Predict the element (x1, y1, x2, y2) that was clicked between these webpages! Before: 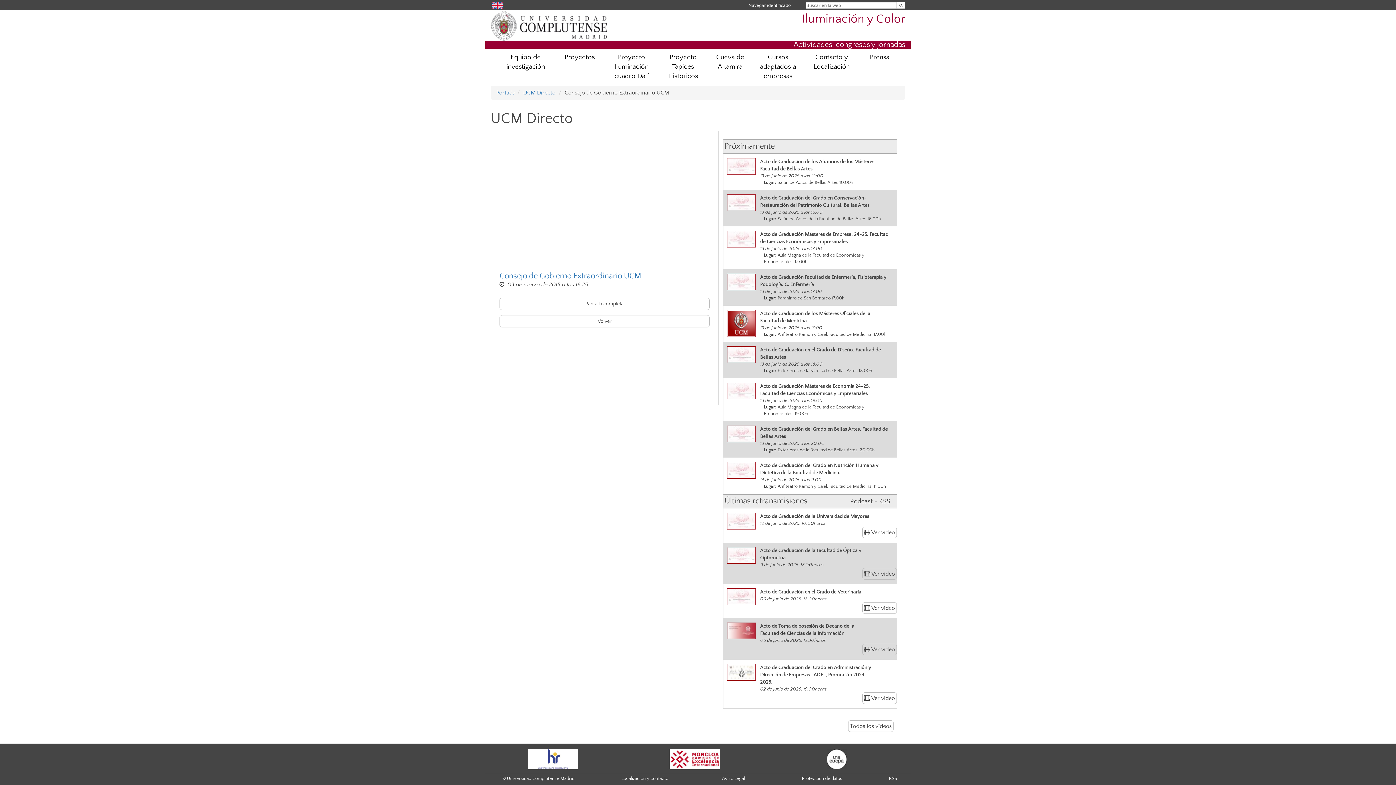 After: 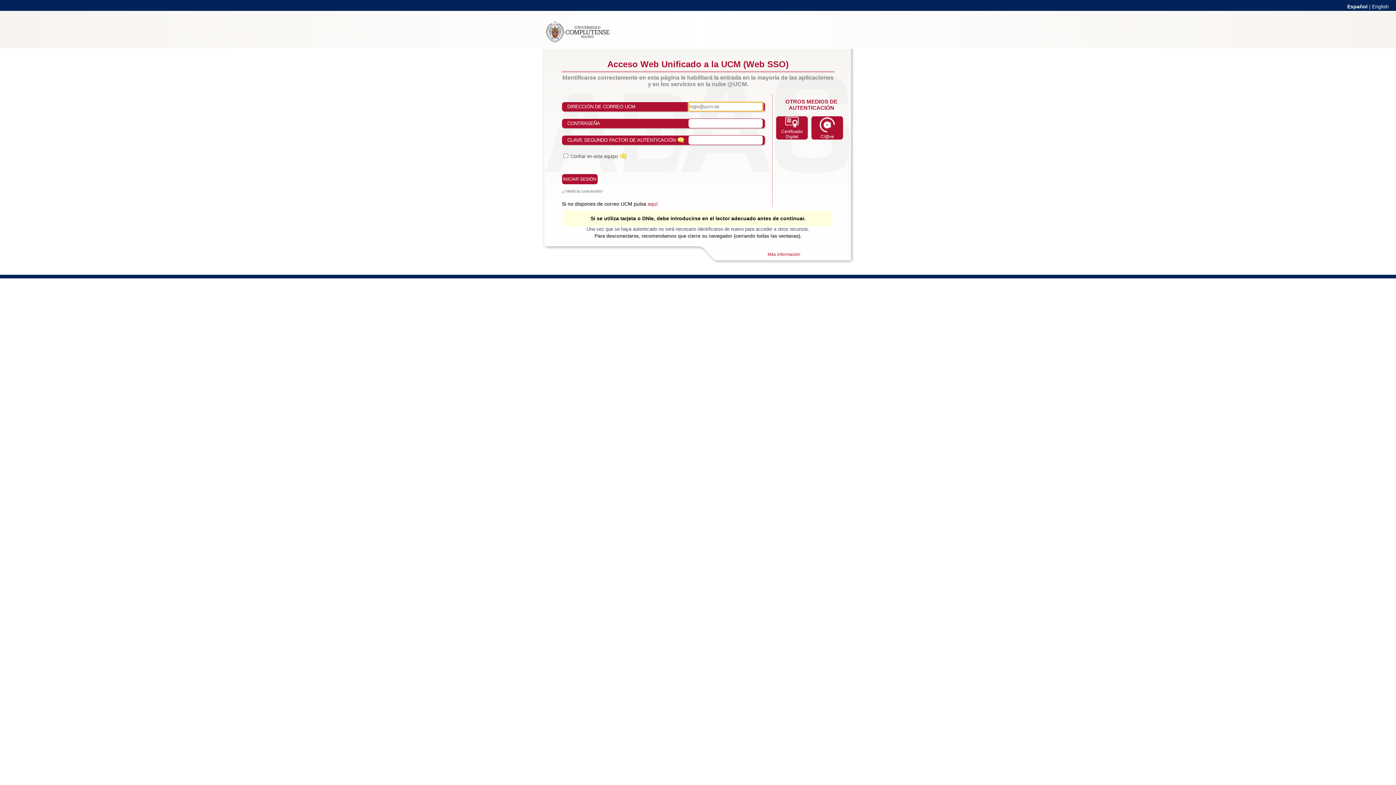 Action: bbox: (748, 1, 793, 9) label: Navegar identificado